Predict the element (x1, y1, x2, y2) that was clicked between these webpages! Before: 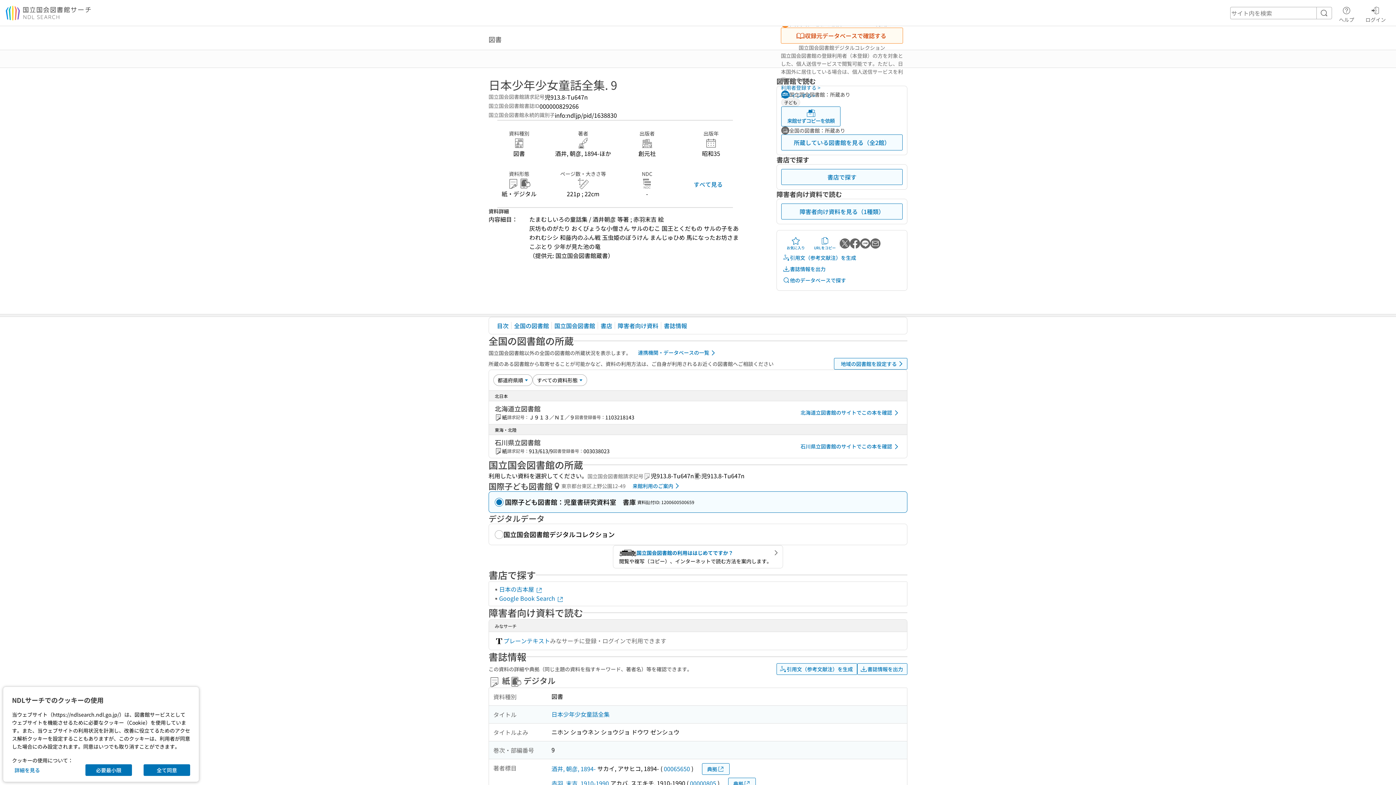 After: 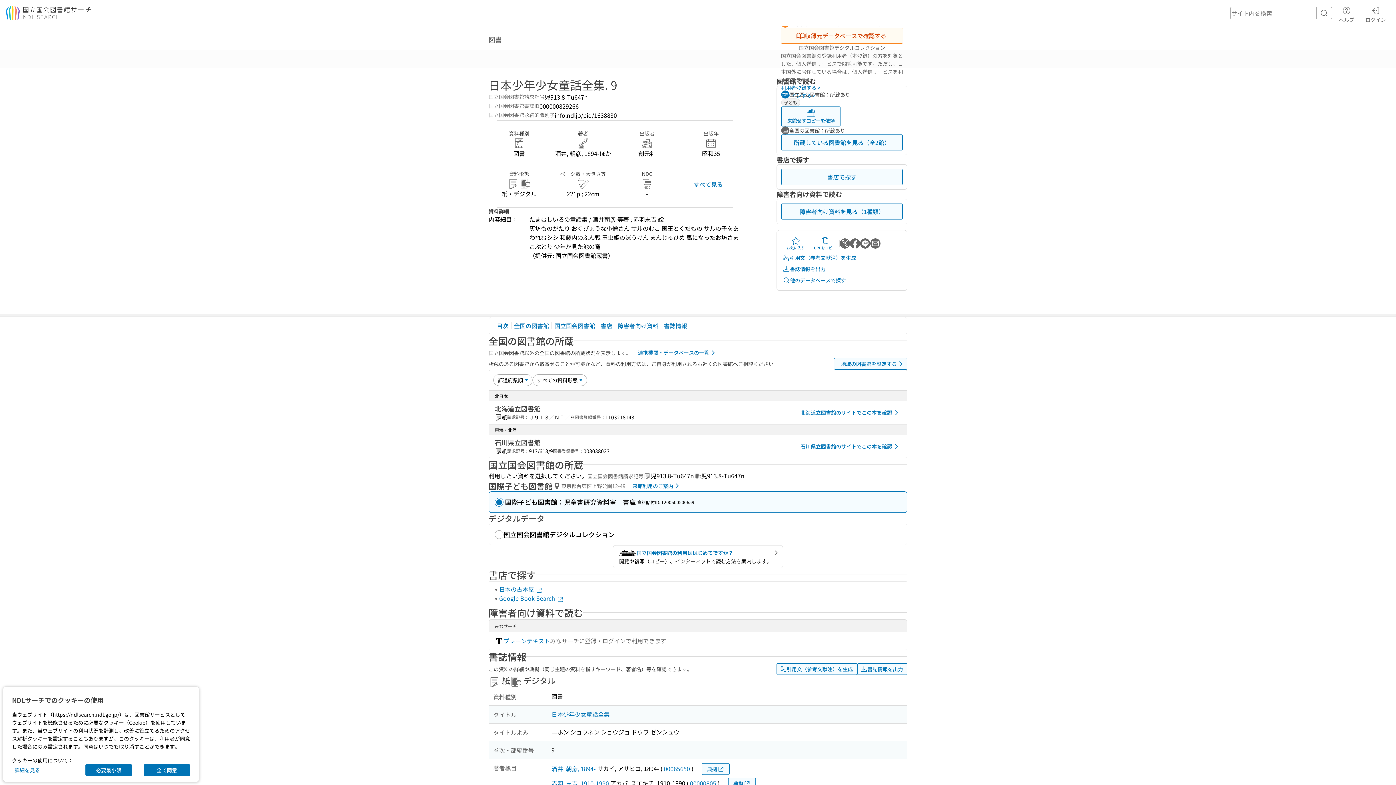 Action: label: メールで送る bbox: (870, 238, 880, 248)